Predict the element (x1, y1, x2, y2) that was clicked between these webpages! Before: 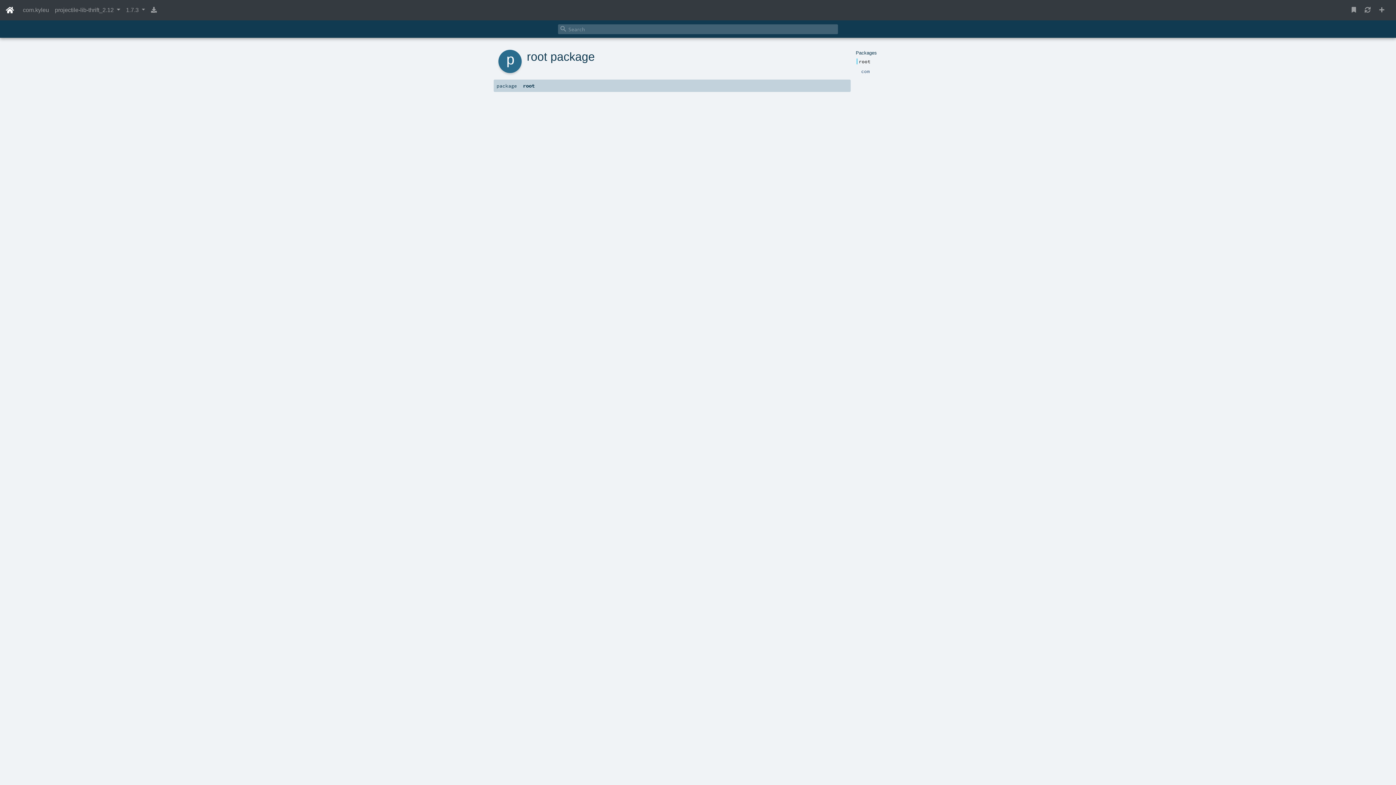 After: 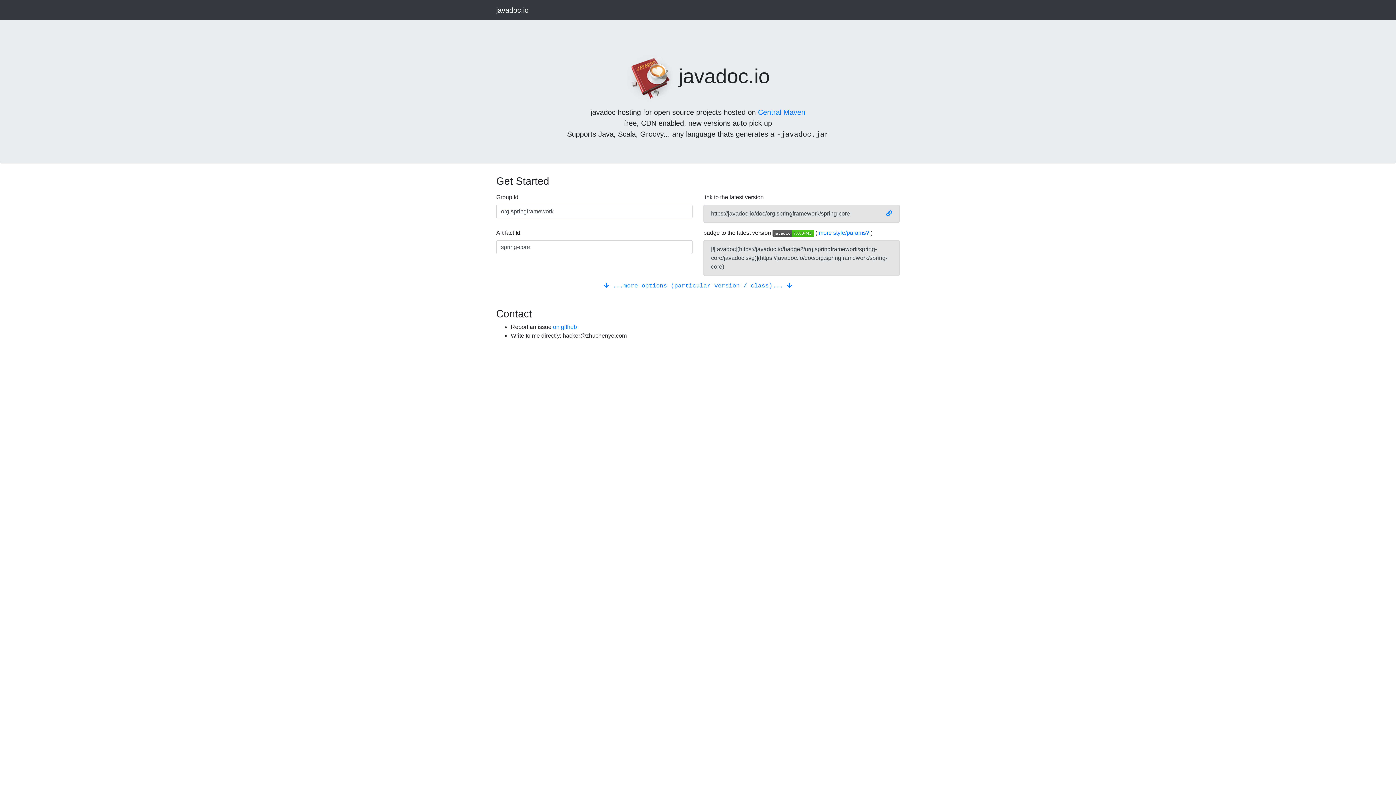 Action: bbox: (1376, 2, 1387, 17)